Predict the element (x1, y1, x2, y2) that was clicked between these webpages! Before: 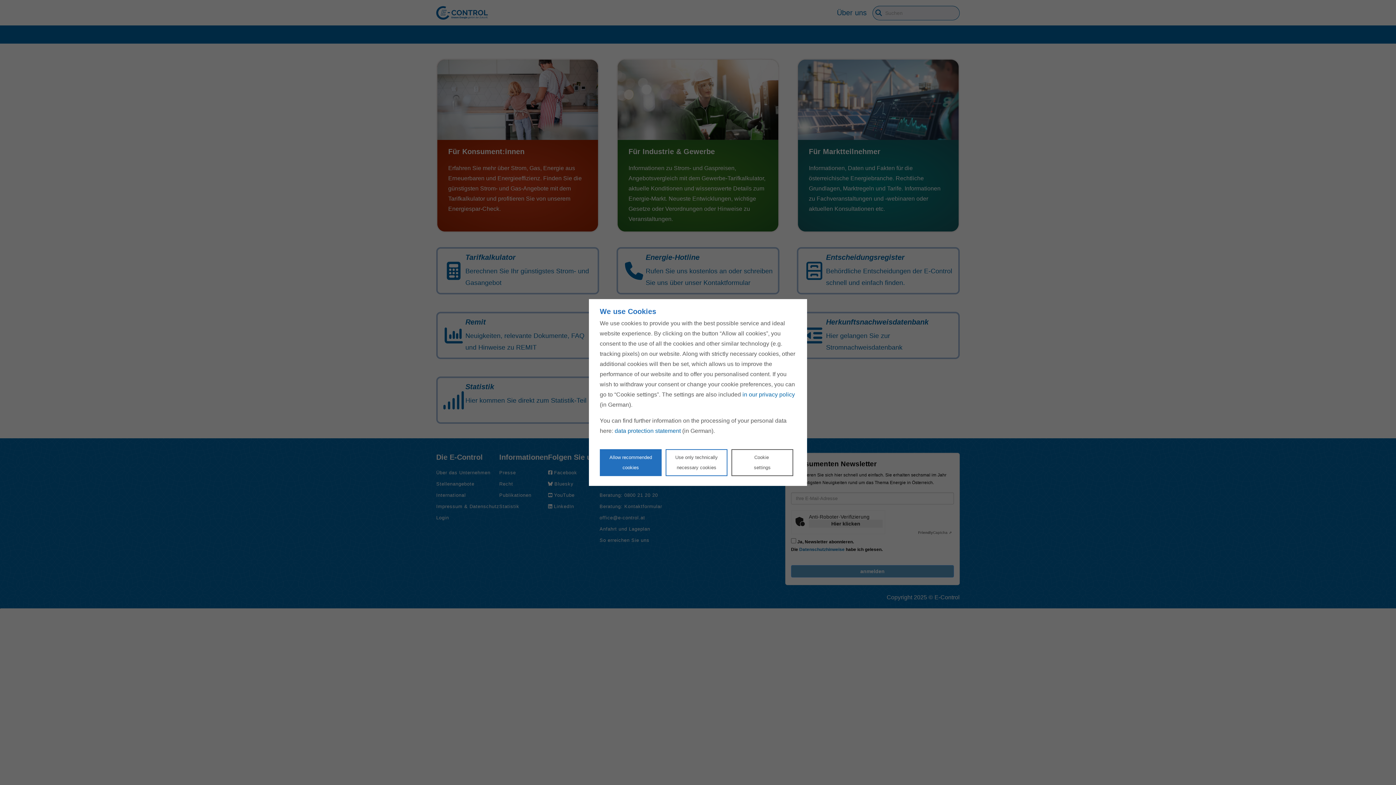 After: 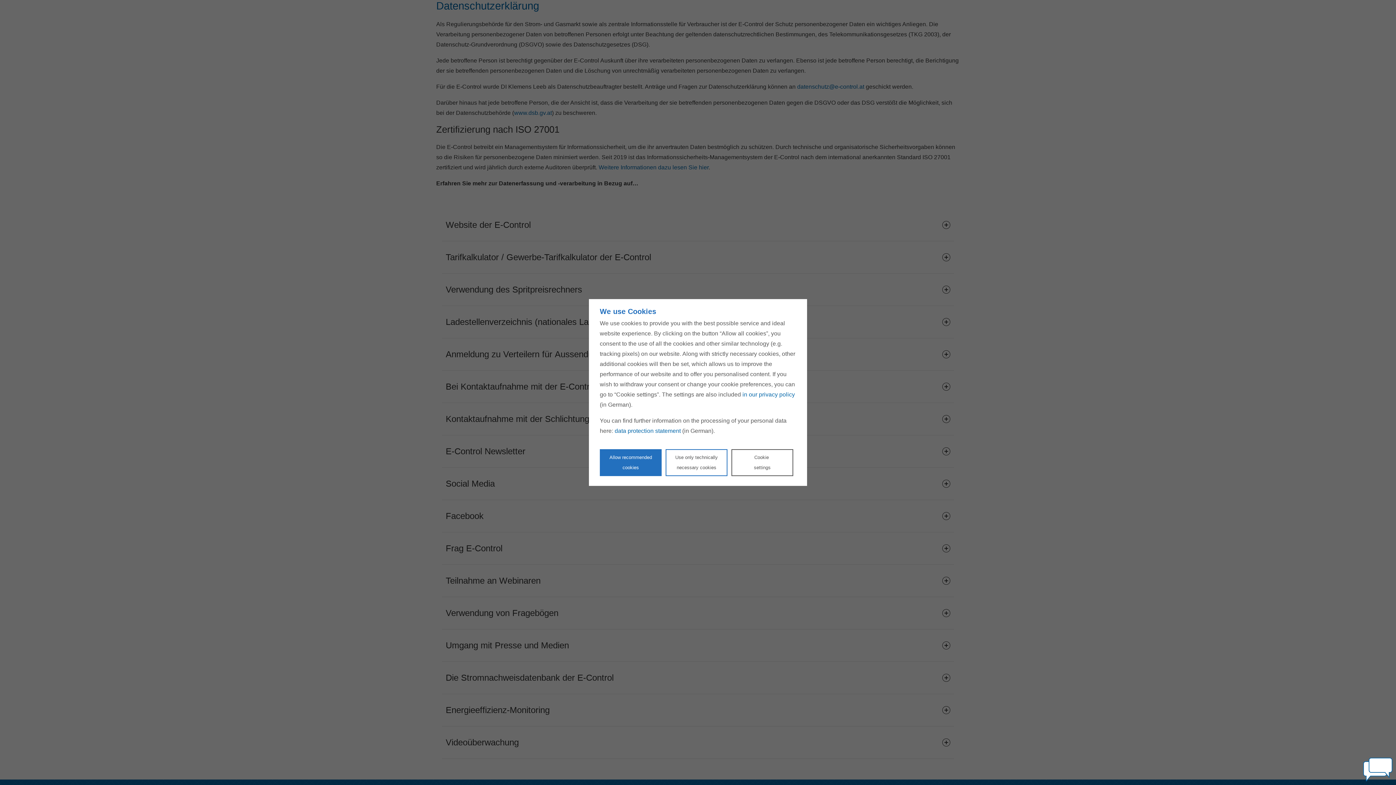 Action: label: in our privacy policy bbox: (742, 391, 795, 397)